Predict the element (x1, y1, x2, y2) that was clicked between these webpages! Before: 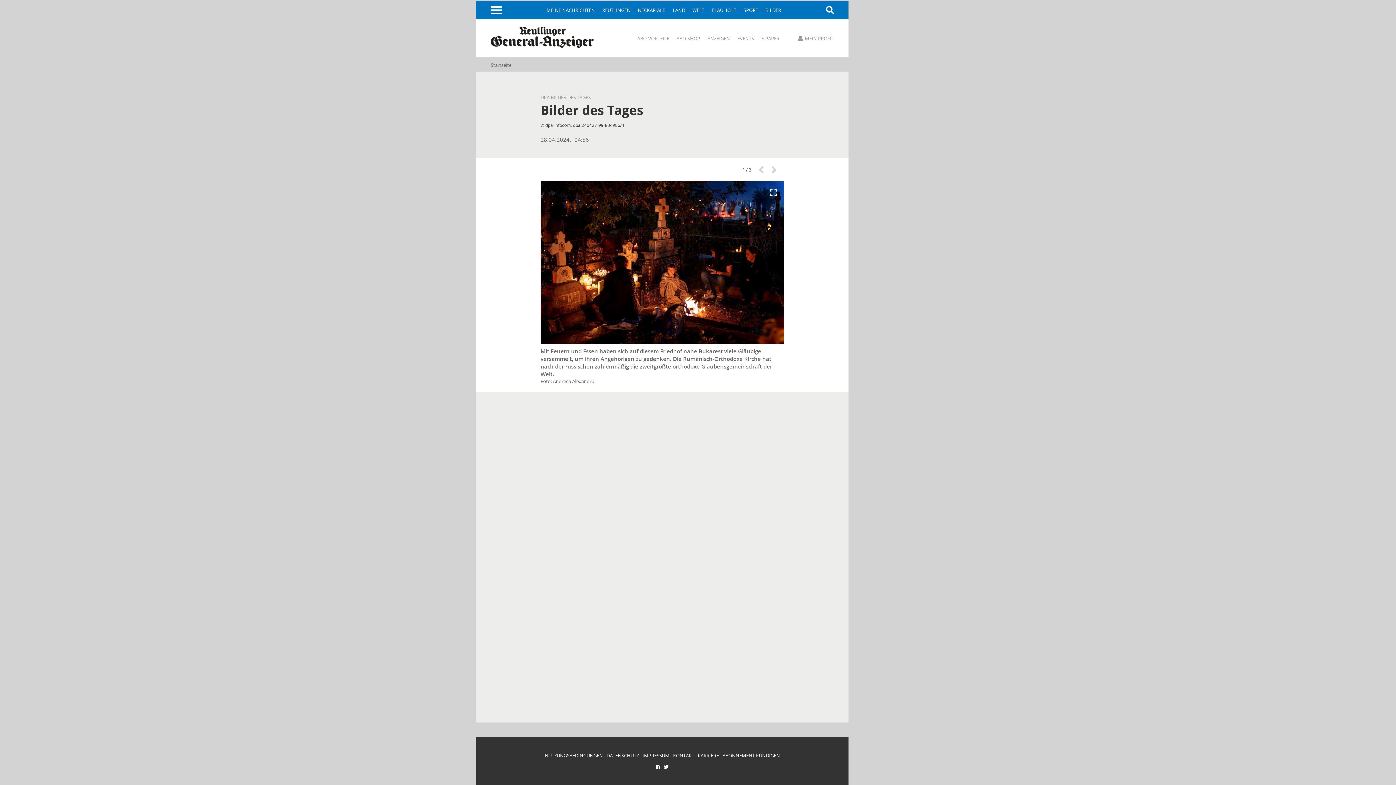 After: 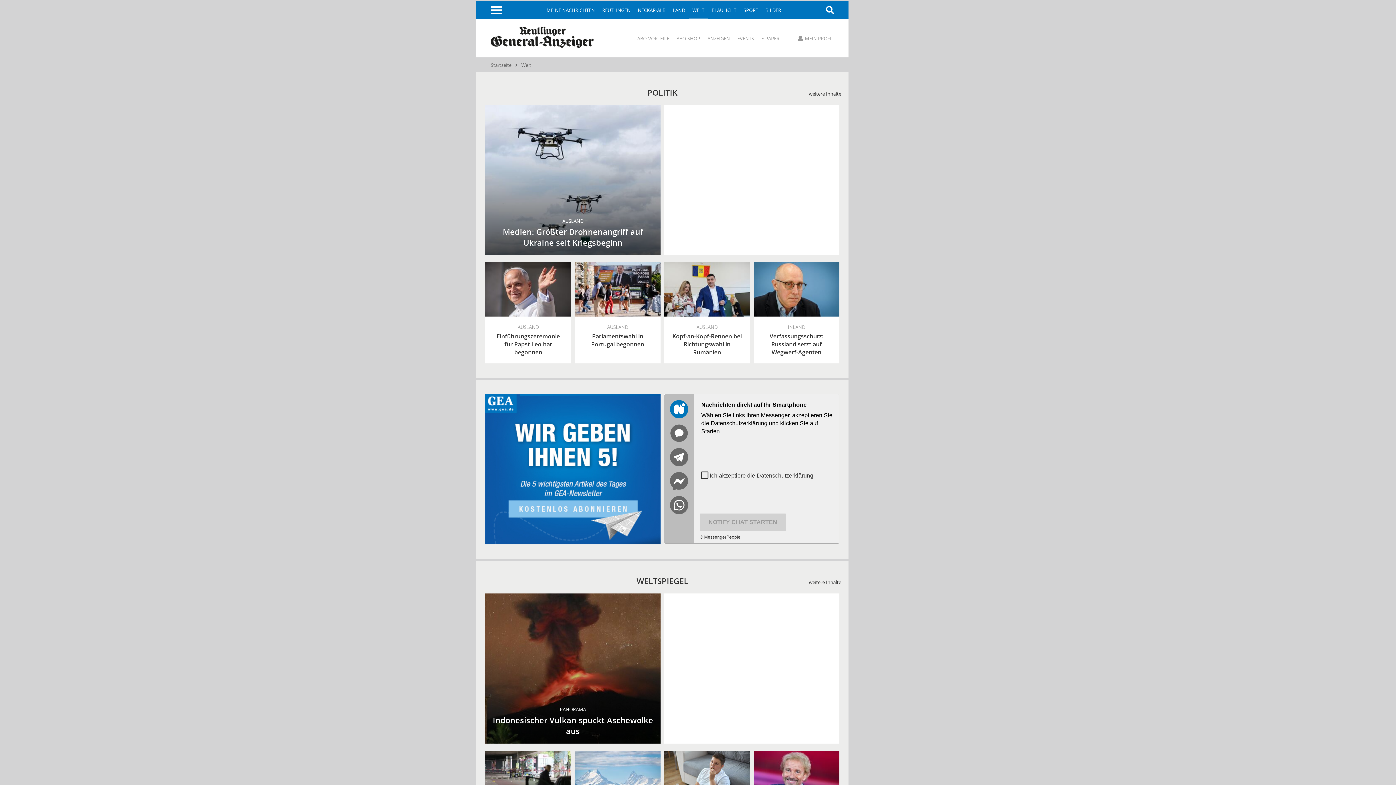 Action: bbox: (688, 1, 708, 19) label: WELT